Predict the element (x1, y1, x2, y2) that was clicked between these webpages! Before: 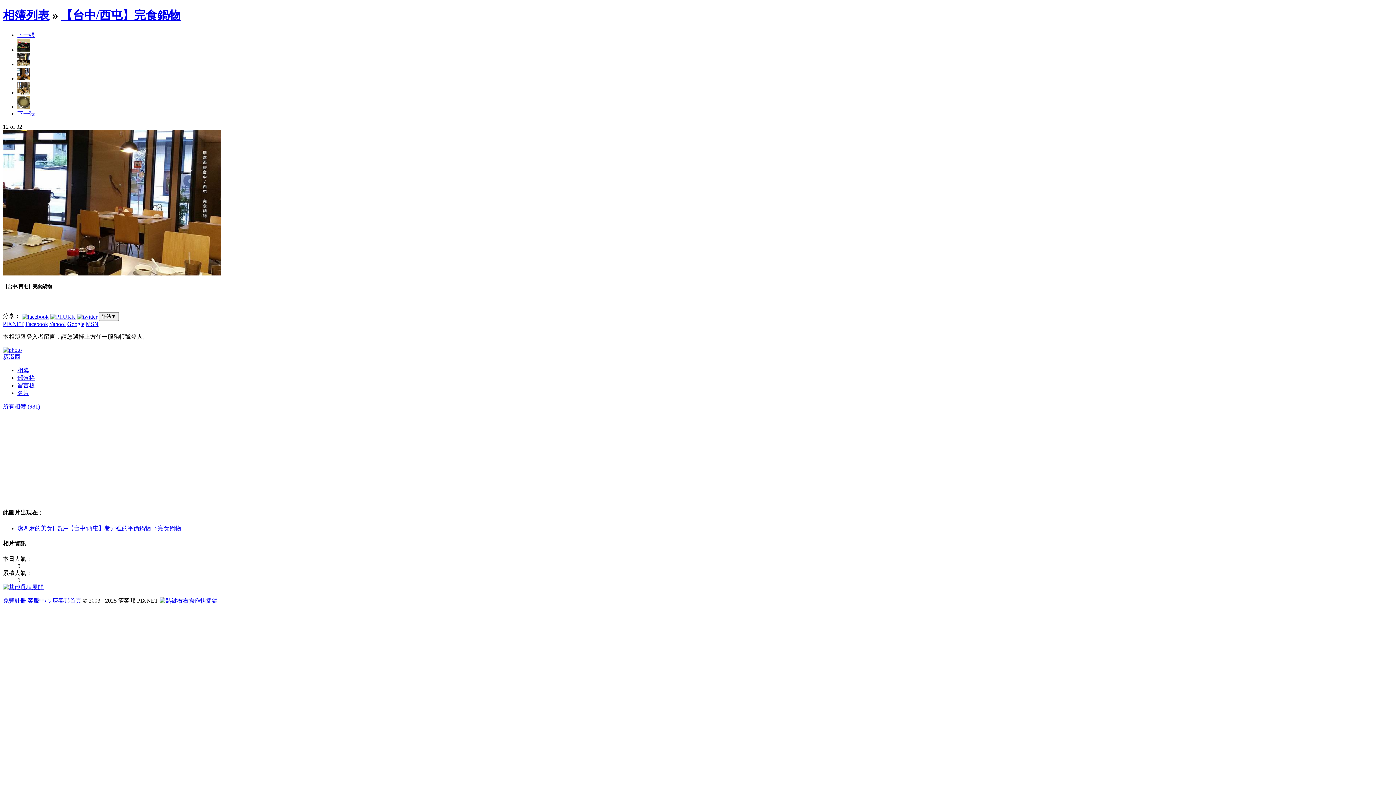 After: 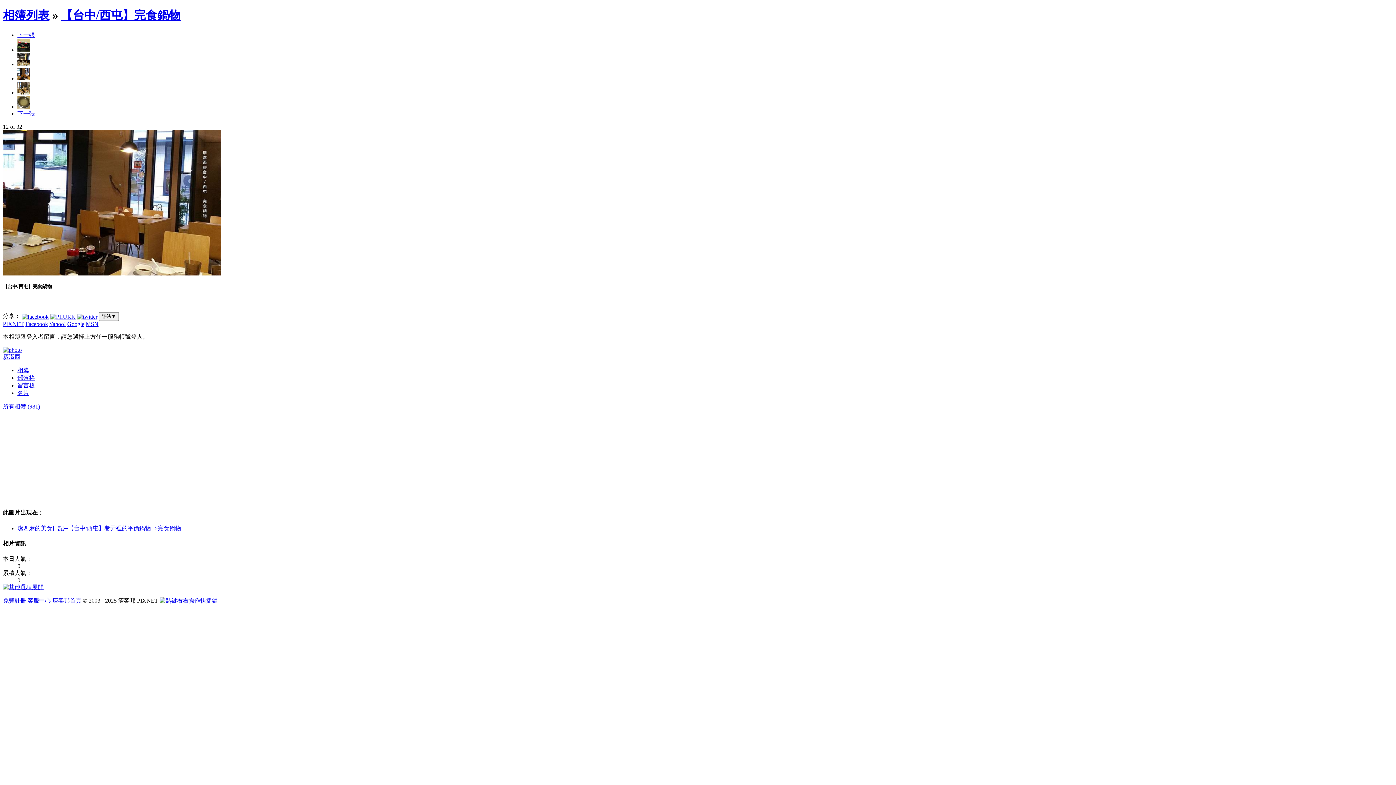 Action: bbox: (77, 313, 97, 319)